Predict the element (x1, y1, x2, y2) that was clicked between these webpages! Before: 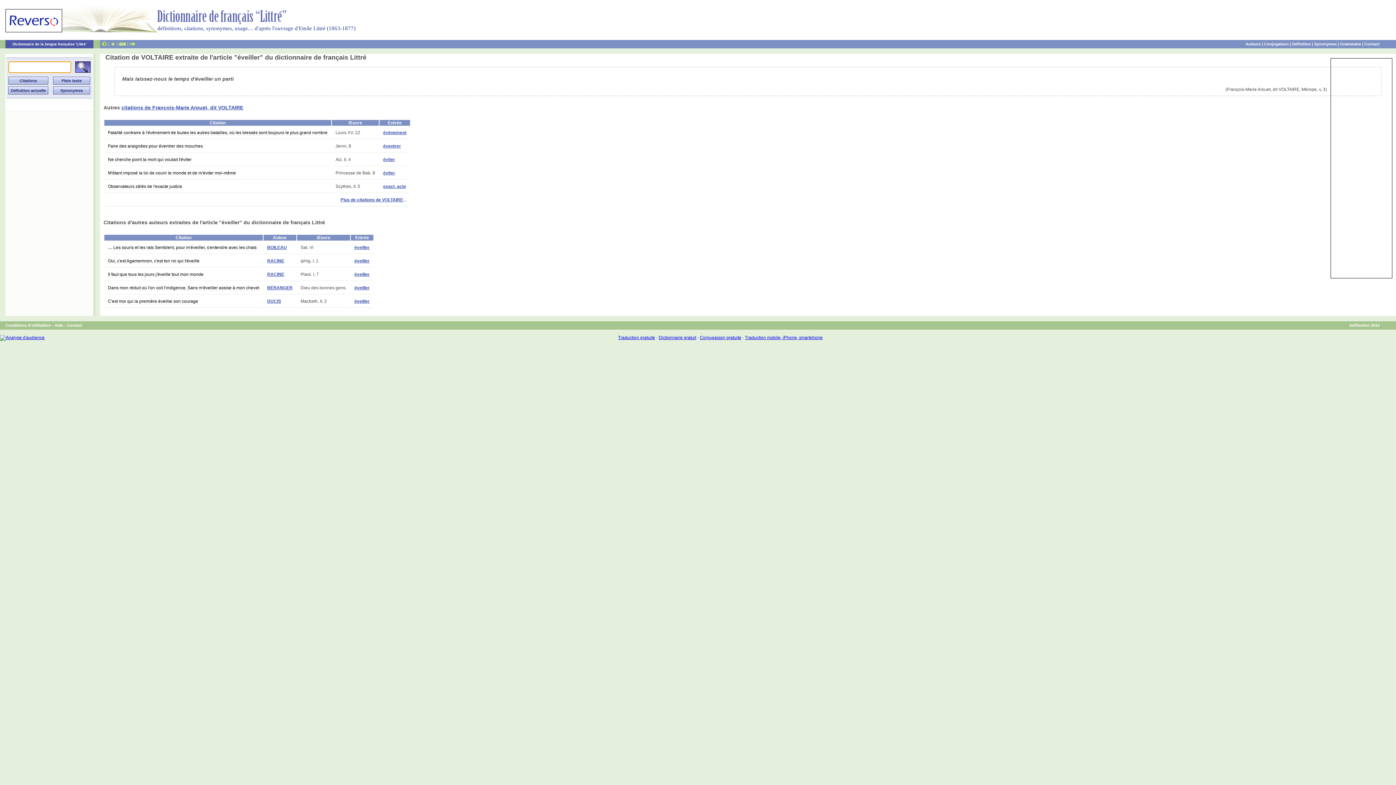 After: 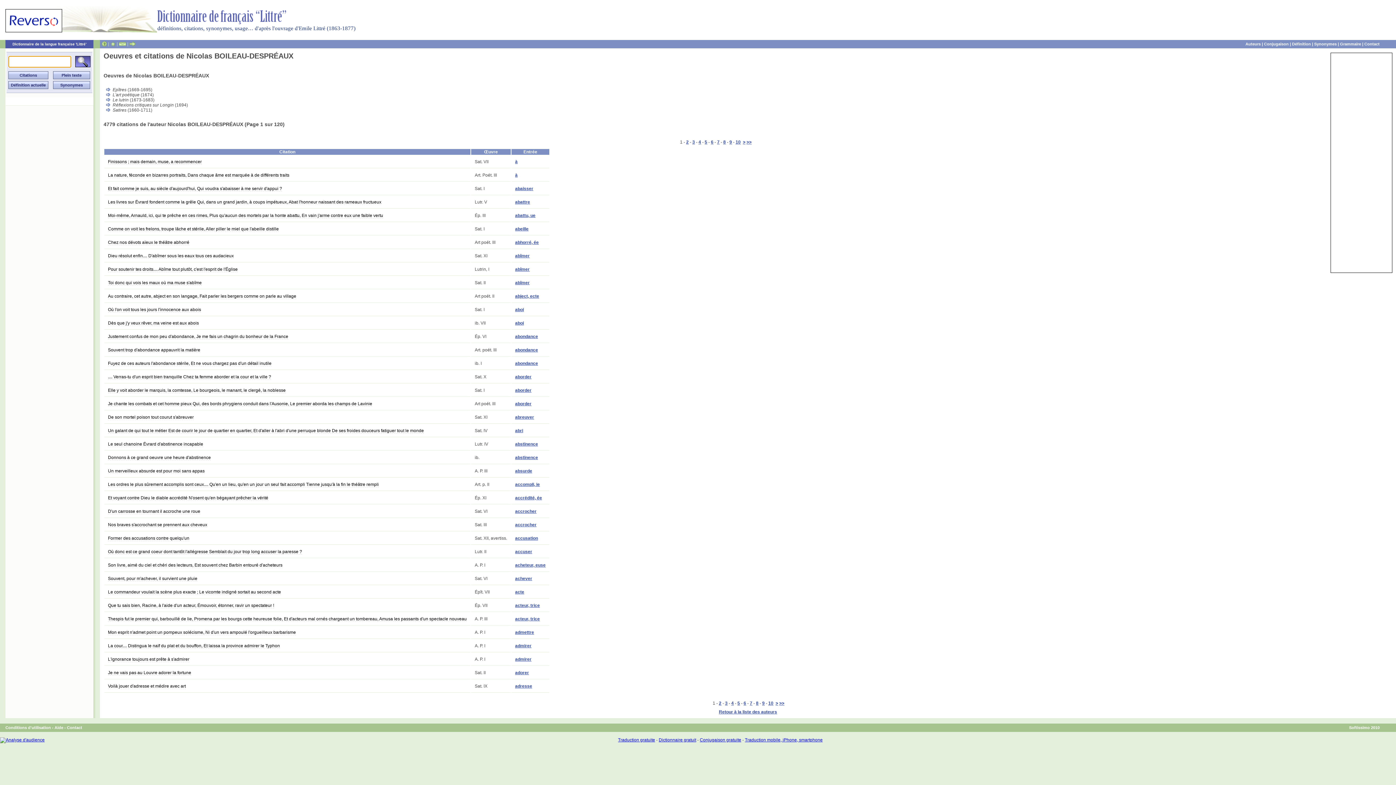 Action: bbox: (267, 245, 286, 250) label: BOILEAU